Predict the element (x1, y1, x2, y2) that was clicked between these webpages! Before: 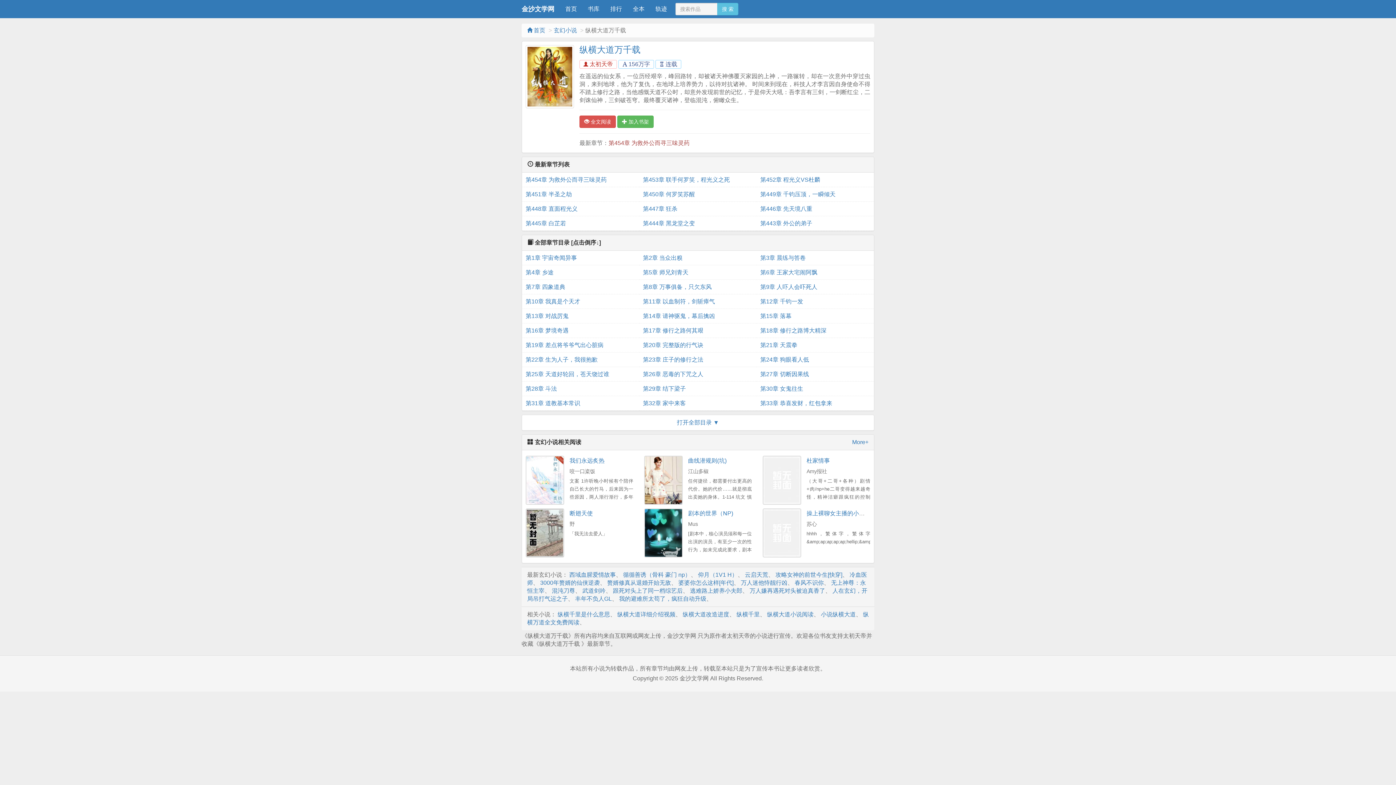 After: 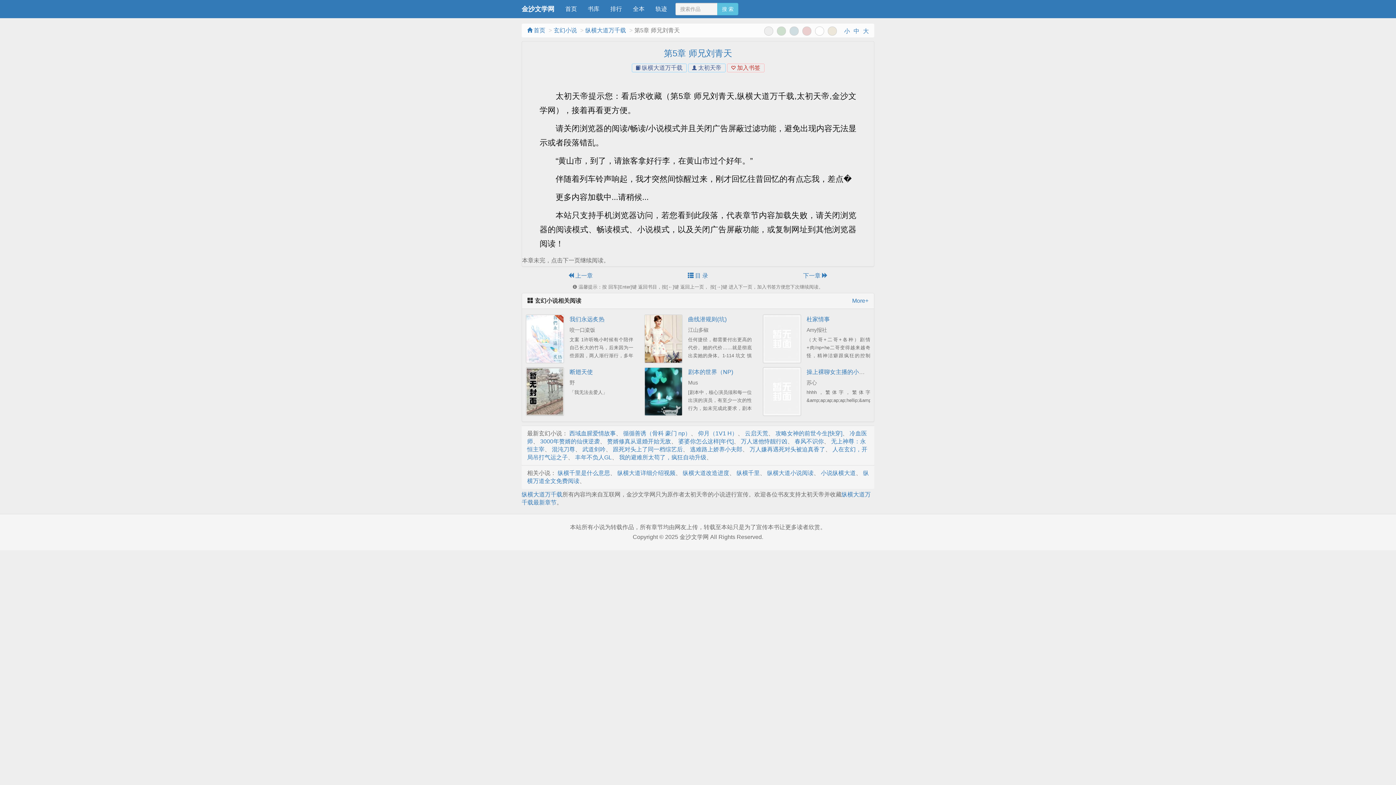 Action: bbox: (643, 265, 753, 280) label: 第5章 师兄刘青天